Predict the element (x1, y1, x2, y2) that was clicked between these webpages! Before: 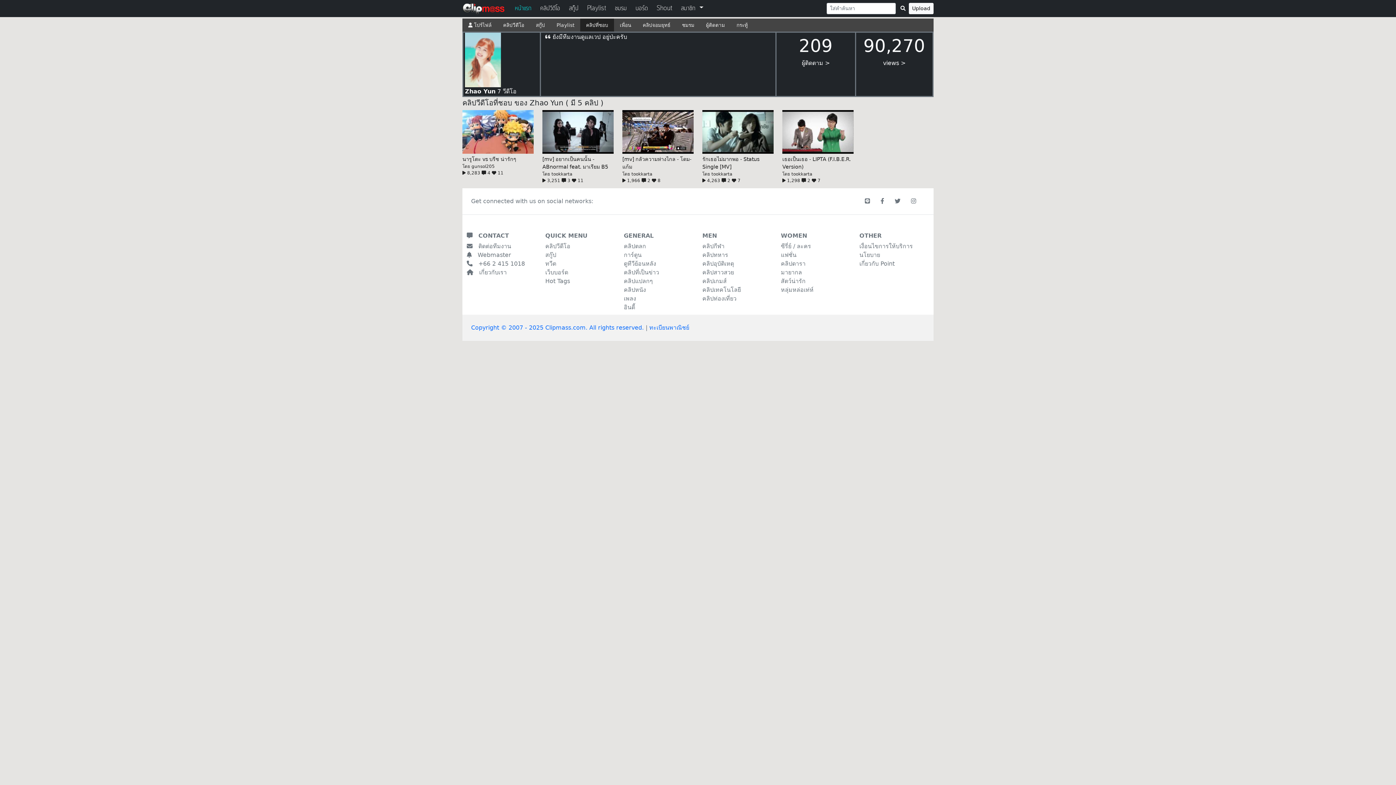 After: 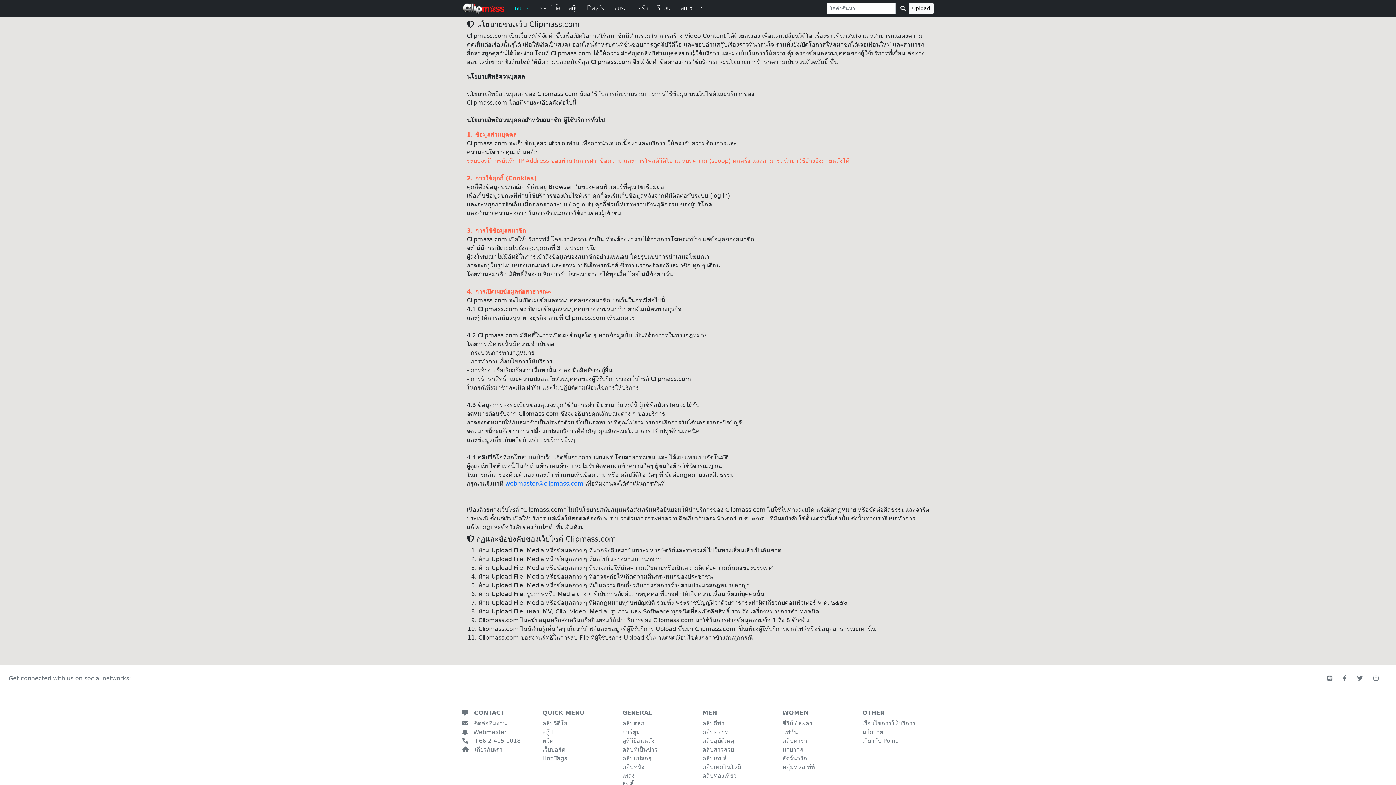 Action: label: นโยบาย bbox: (859, 251, 880, 258)